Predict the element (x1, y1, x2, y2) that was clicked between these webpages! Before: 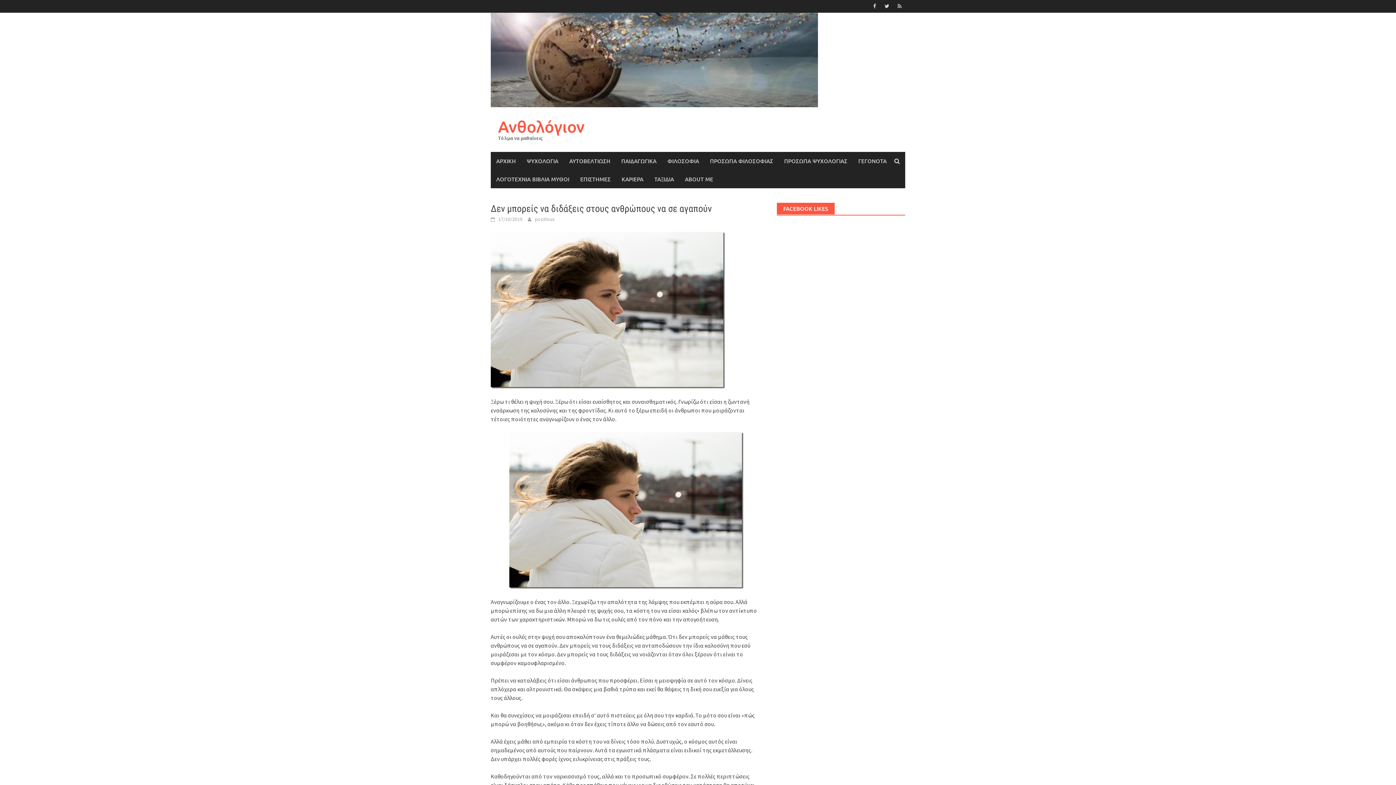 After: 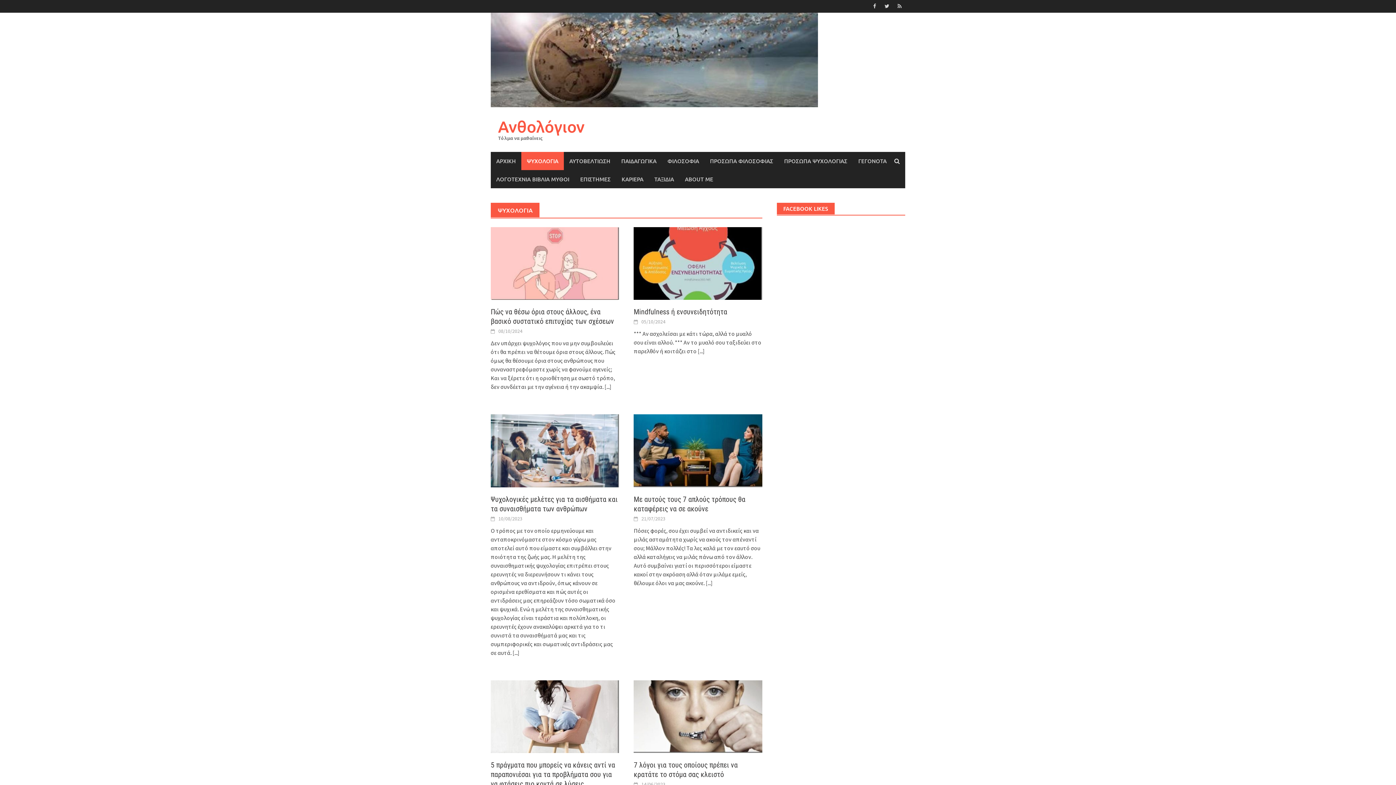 Action: label: ΨΥΧΟΛΟΓΙΑ bbox: (521, 152, 564, 170)